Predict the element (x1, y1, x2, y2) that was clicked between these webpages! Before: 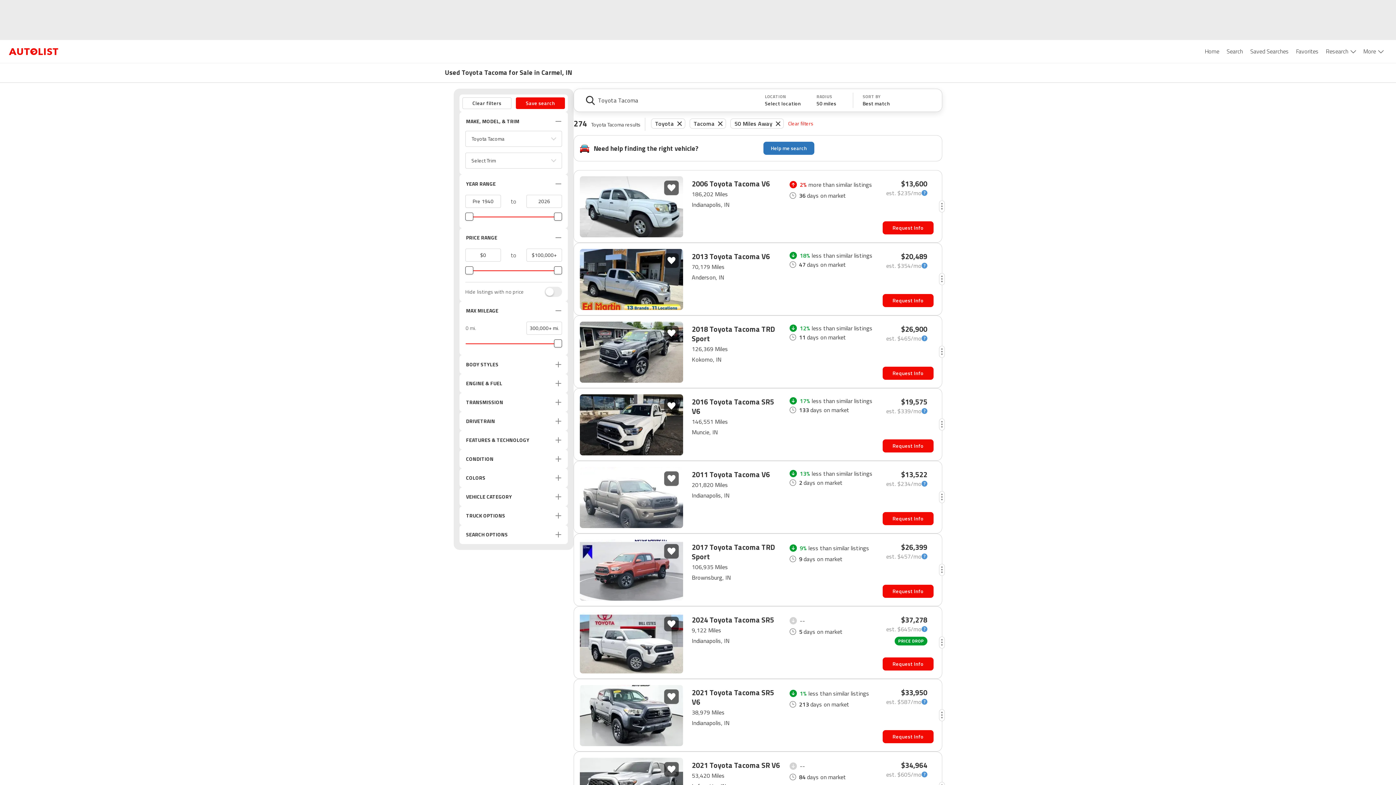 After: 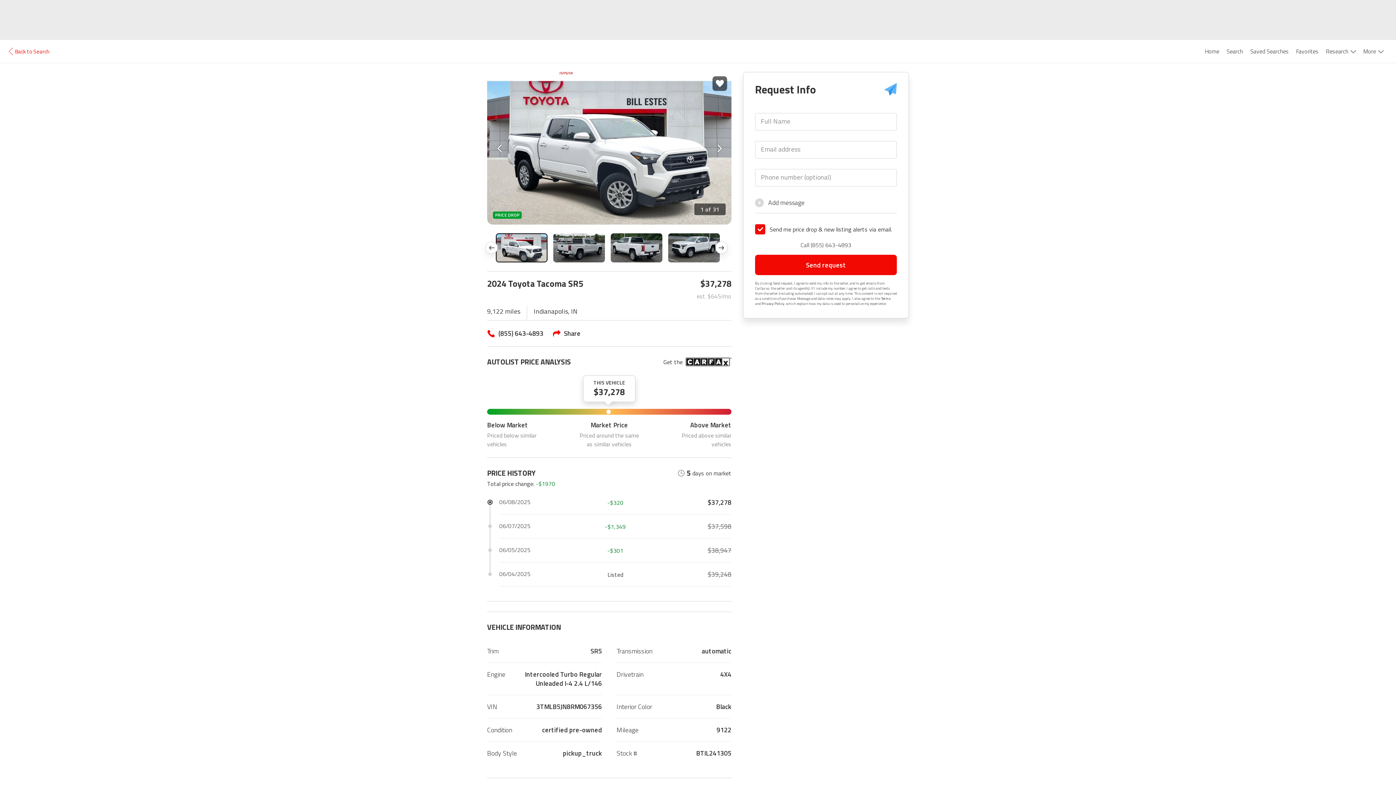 Action: label: 2024 Toyota Tacoma SR5
9,122 Miles
Indianapolis, IN
--
5
days on market
$37,278
est. $645/mo
PRICE DROP bbox: (573, 606, 942, 679)